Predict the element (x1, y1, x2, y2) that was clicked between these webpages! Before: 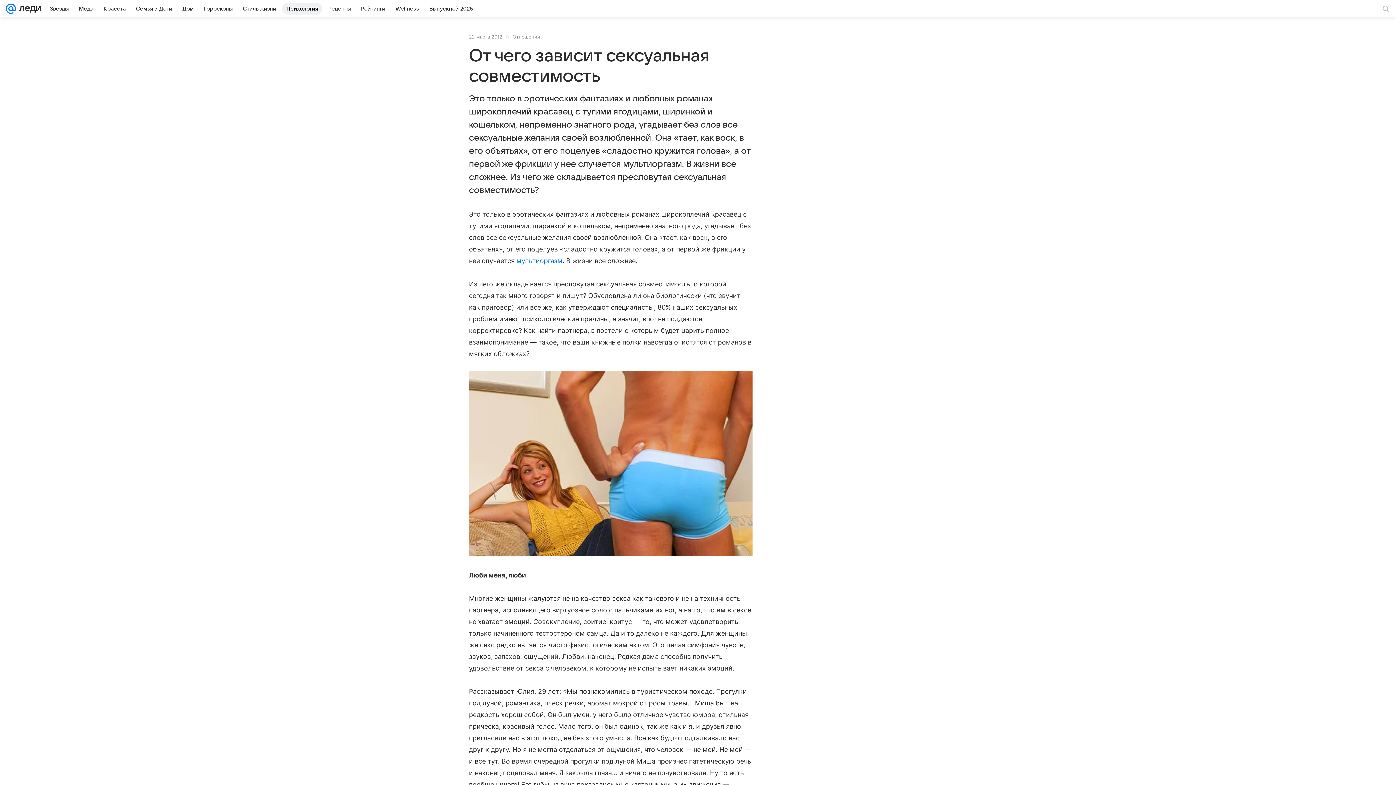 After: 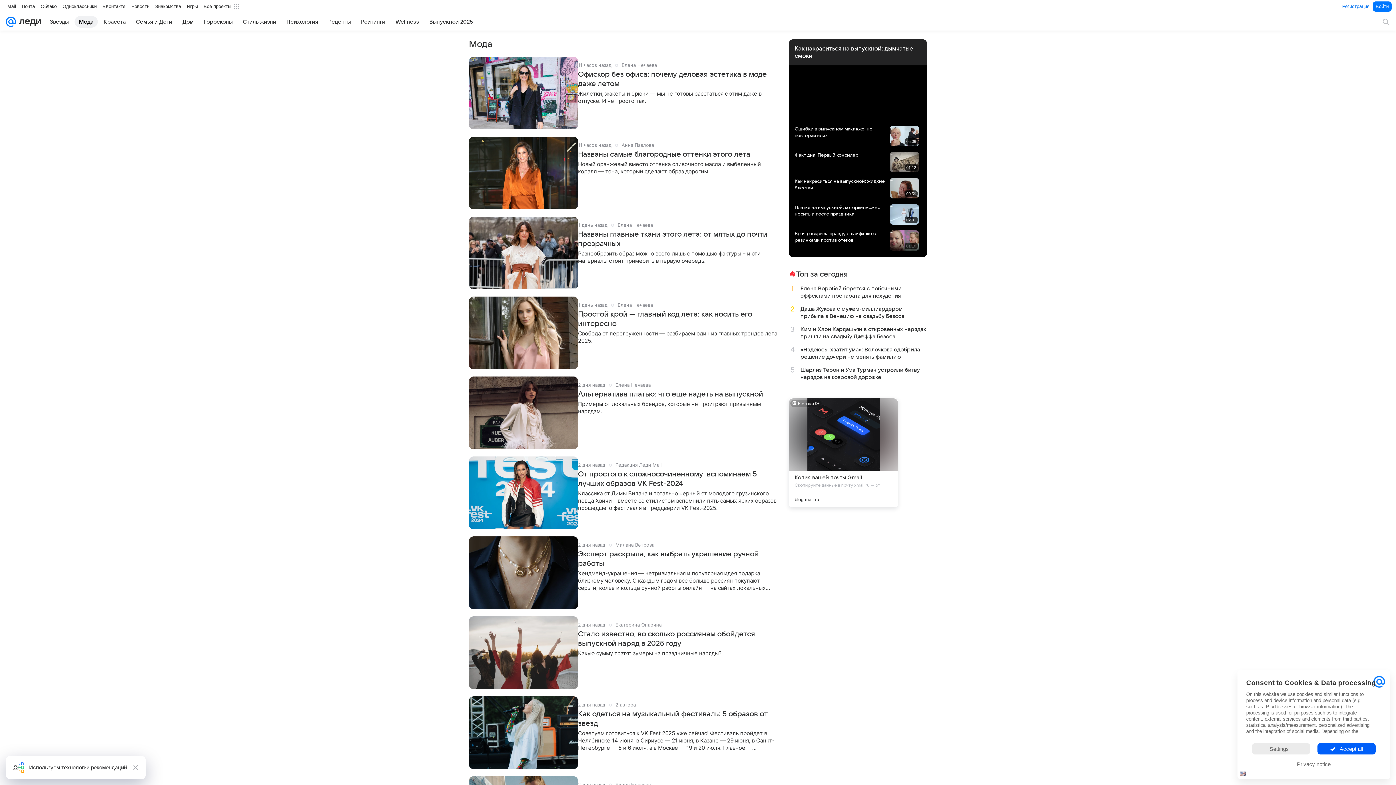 Action: bbox: (74, 2, 97, 14) label: Мода